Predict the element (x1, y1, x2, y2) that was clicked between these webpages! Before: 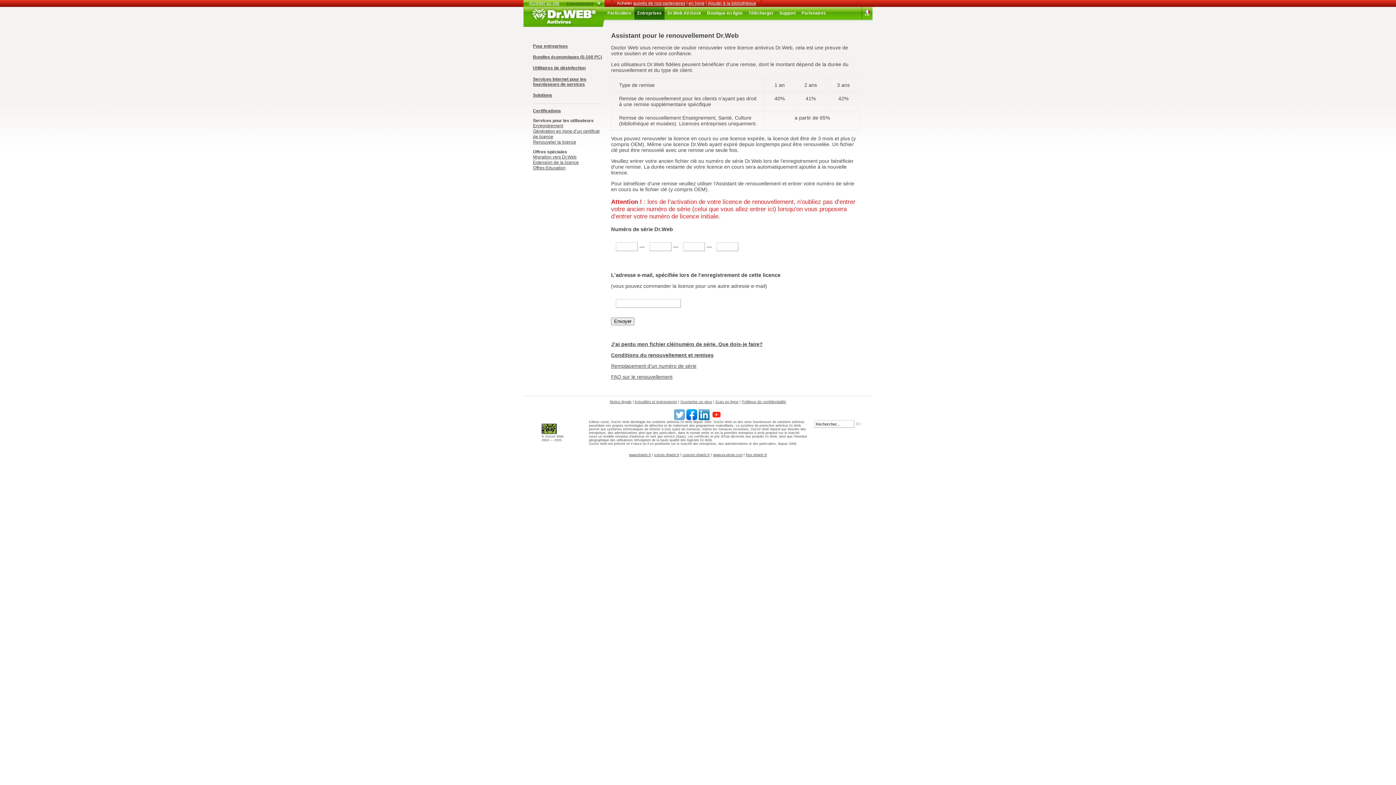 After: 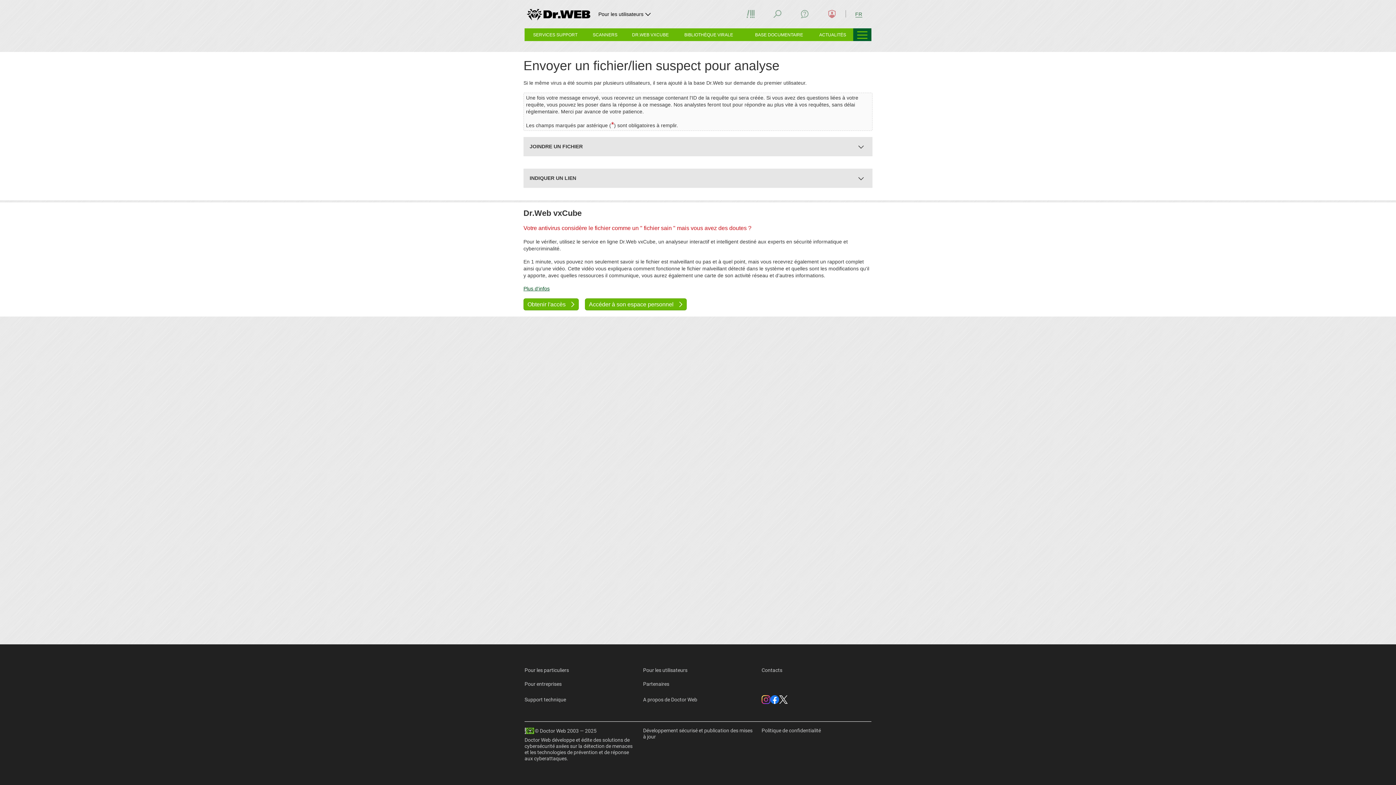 Action: bbox: (680, 399, 712, 403) label: Soumettre un virus